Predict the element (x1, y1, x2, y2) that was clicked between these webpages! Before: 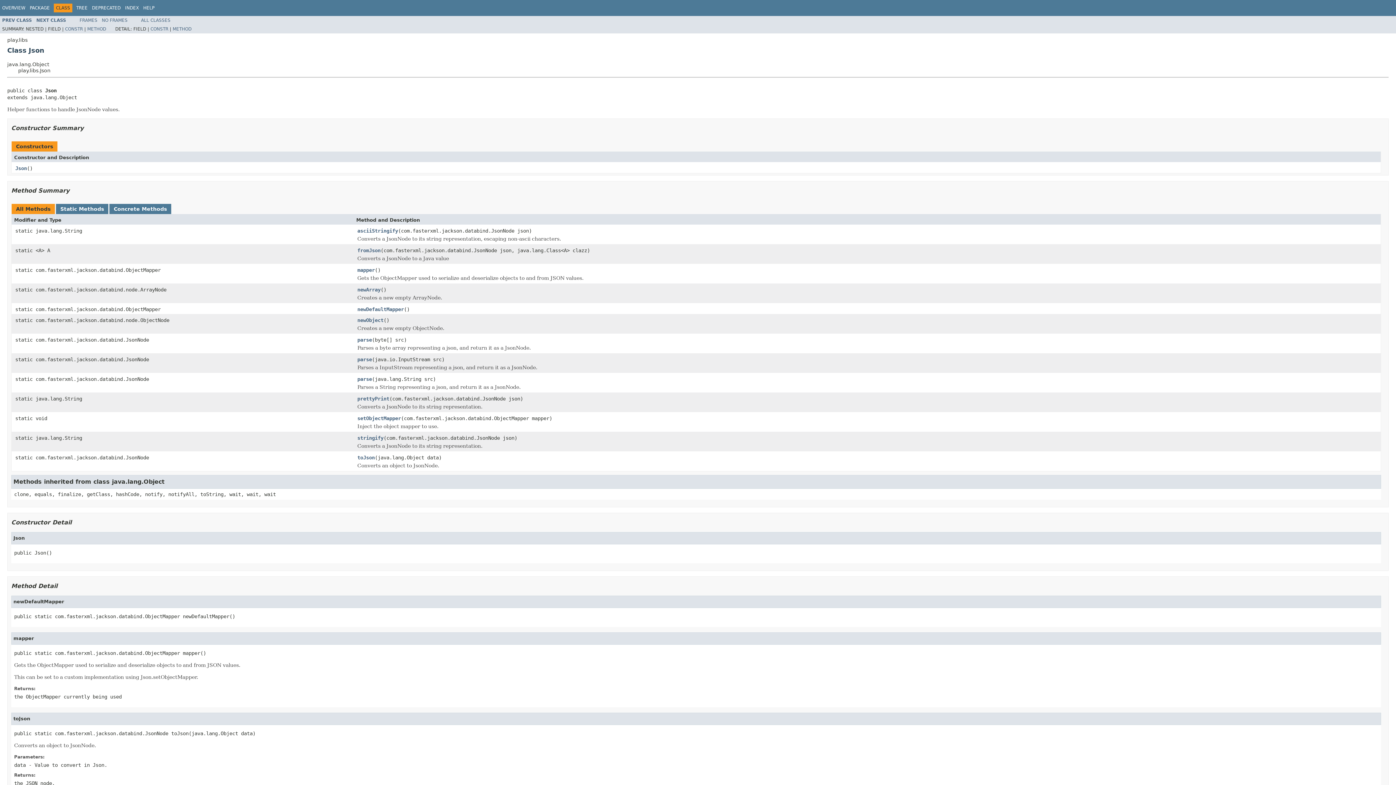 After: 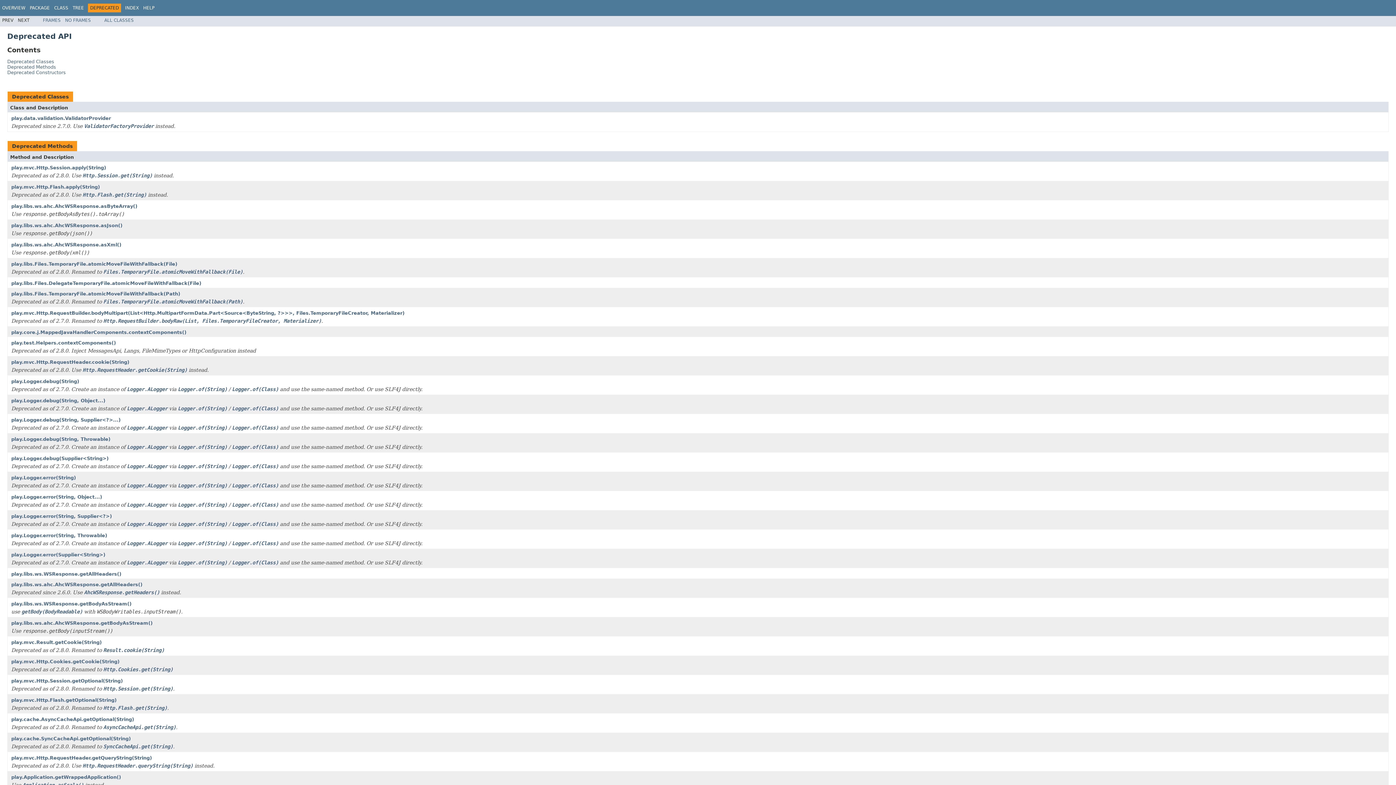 Action: label: DEPRECATED bbox: (92, 5, 120, 10)